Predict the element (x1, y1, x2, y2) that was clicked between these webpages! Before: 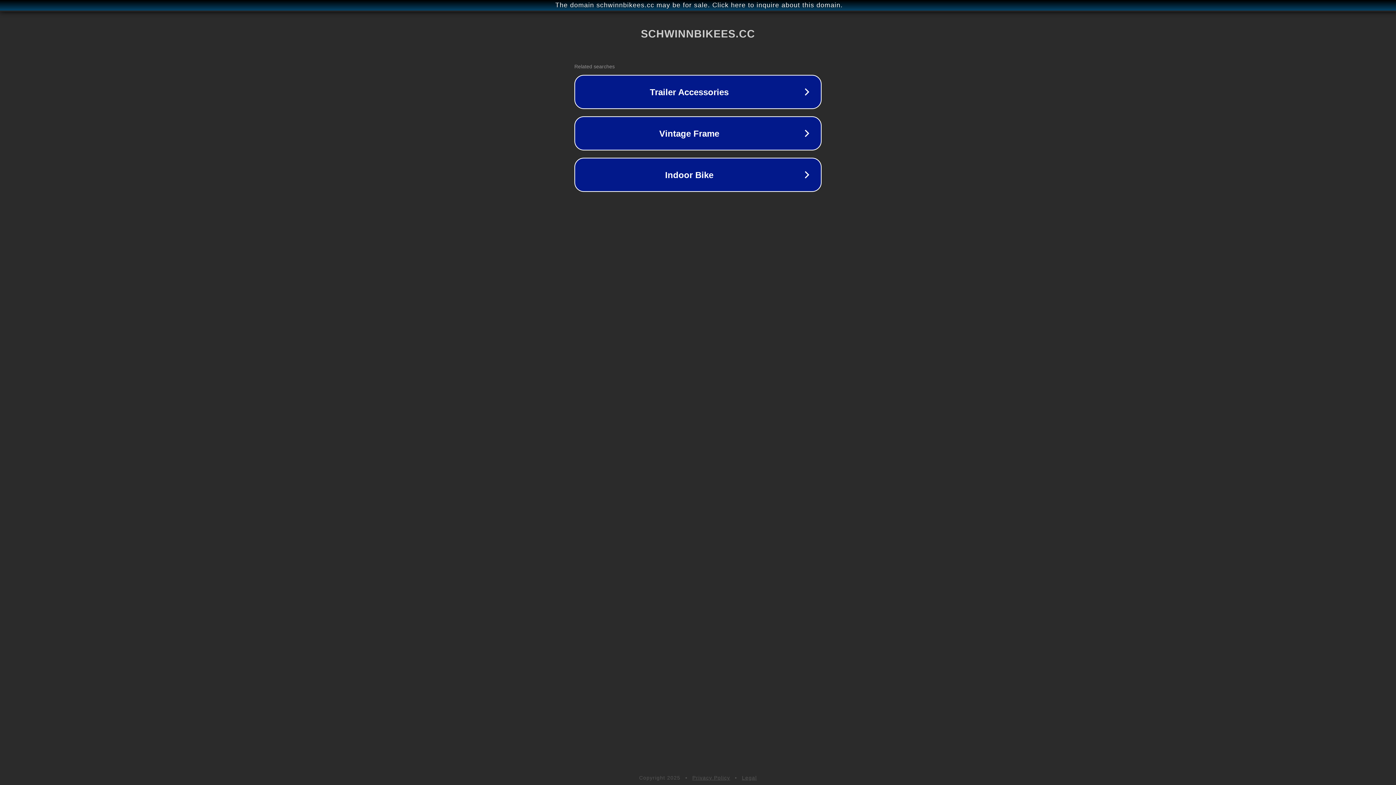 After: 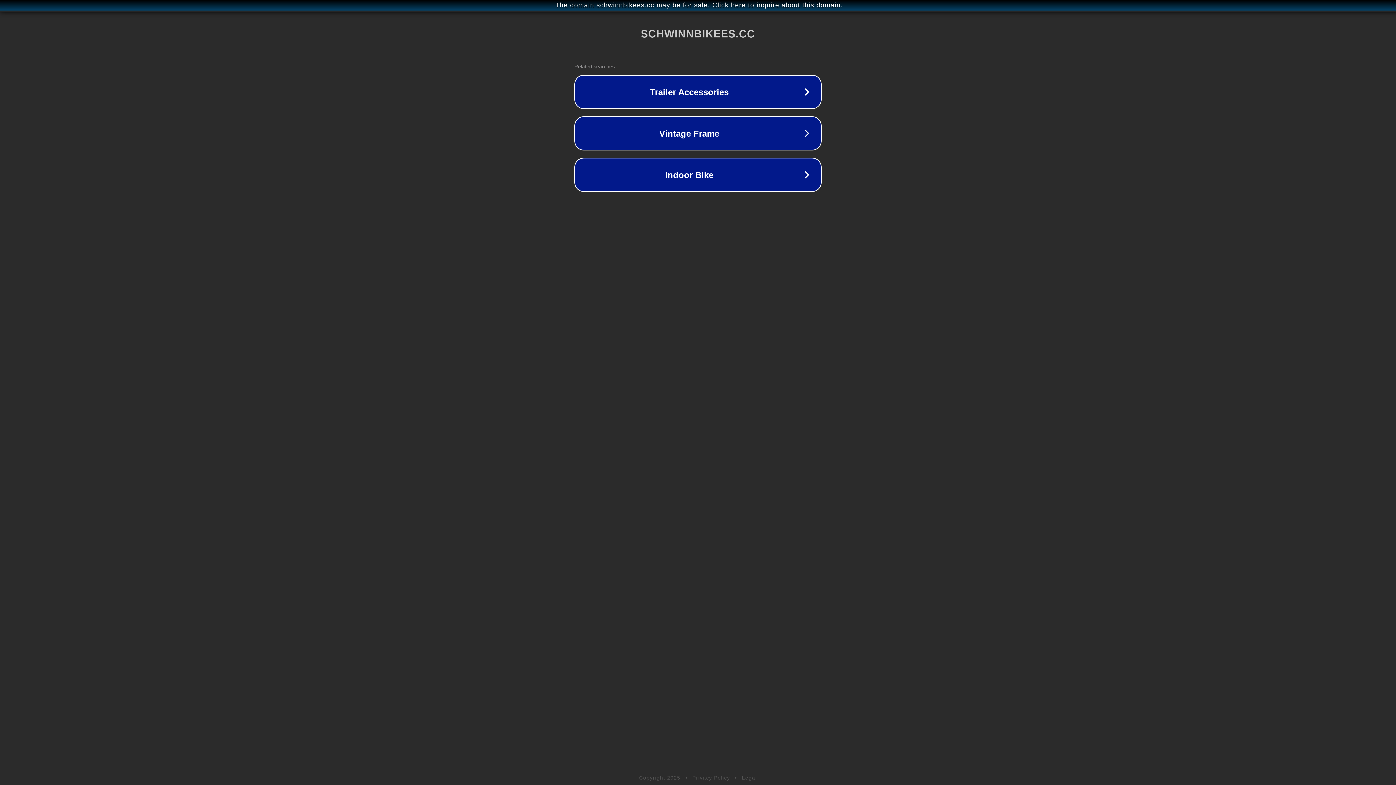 Action: label: Legal bbox: (742, 775, 757, 781)